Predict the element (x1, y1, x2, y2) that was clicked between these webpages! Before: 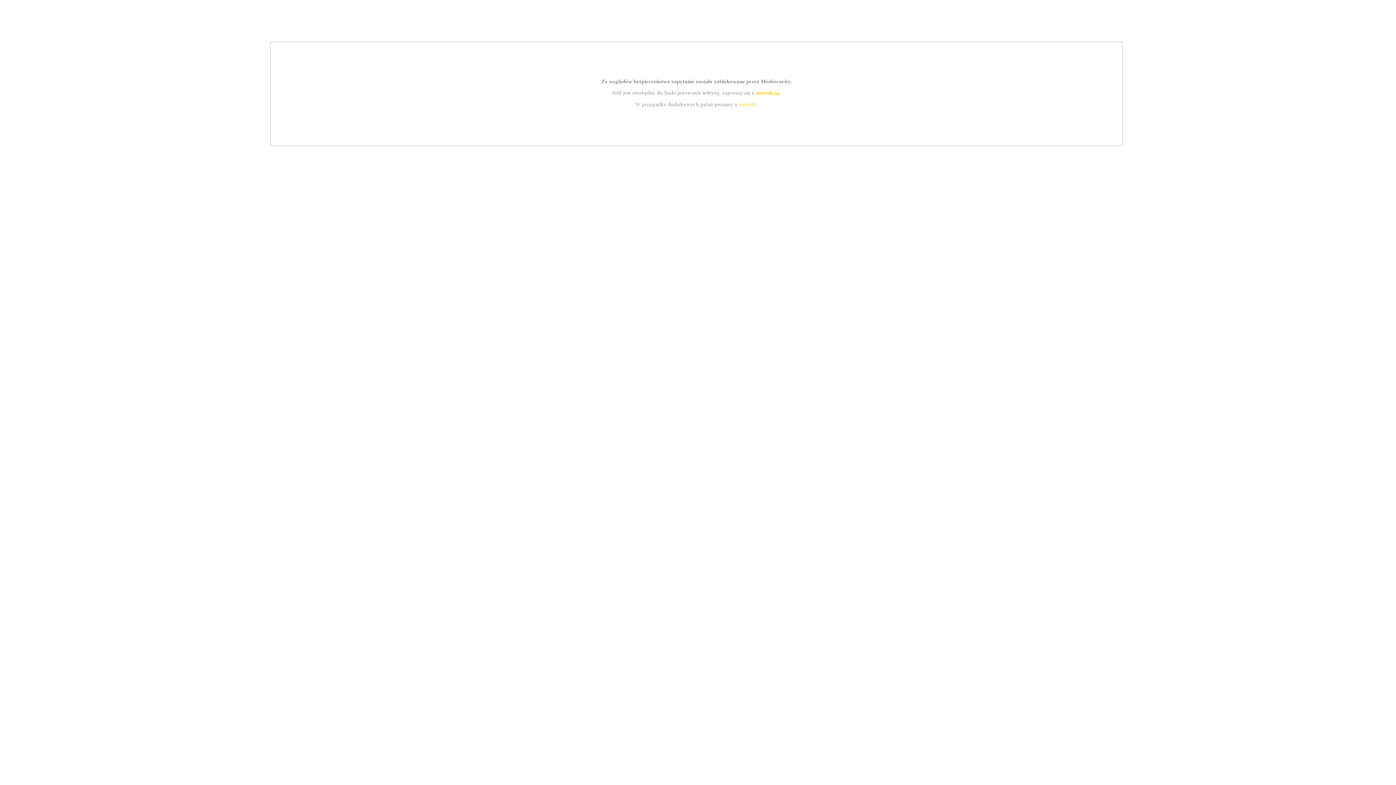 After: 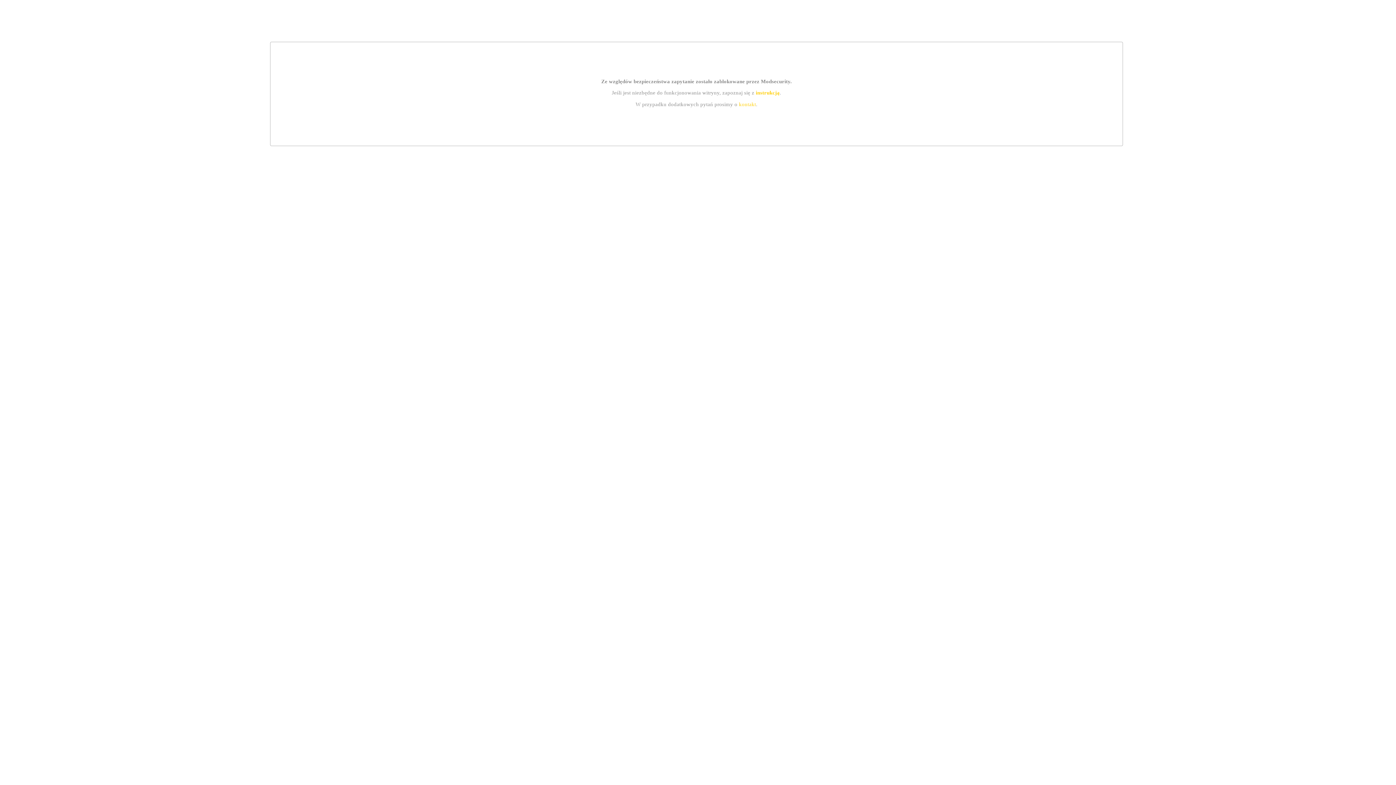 Action: label: instrukcją bbox: (755, 89, 779, 95)